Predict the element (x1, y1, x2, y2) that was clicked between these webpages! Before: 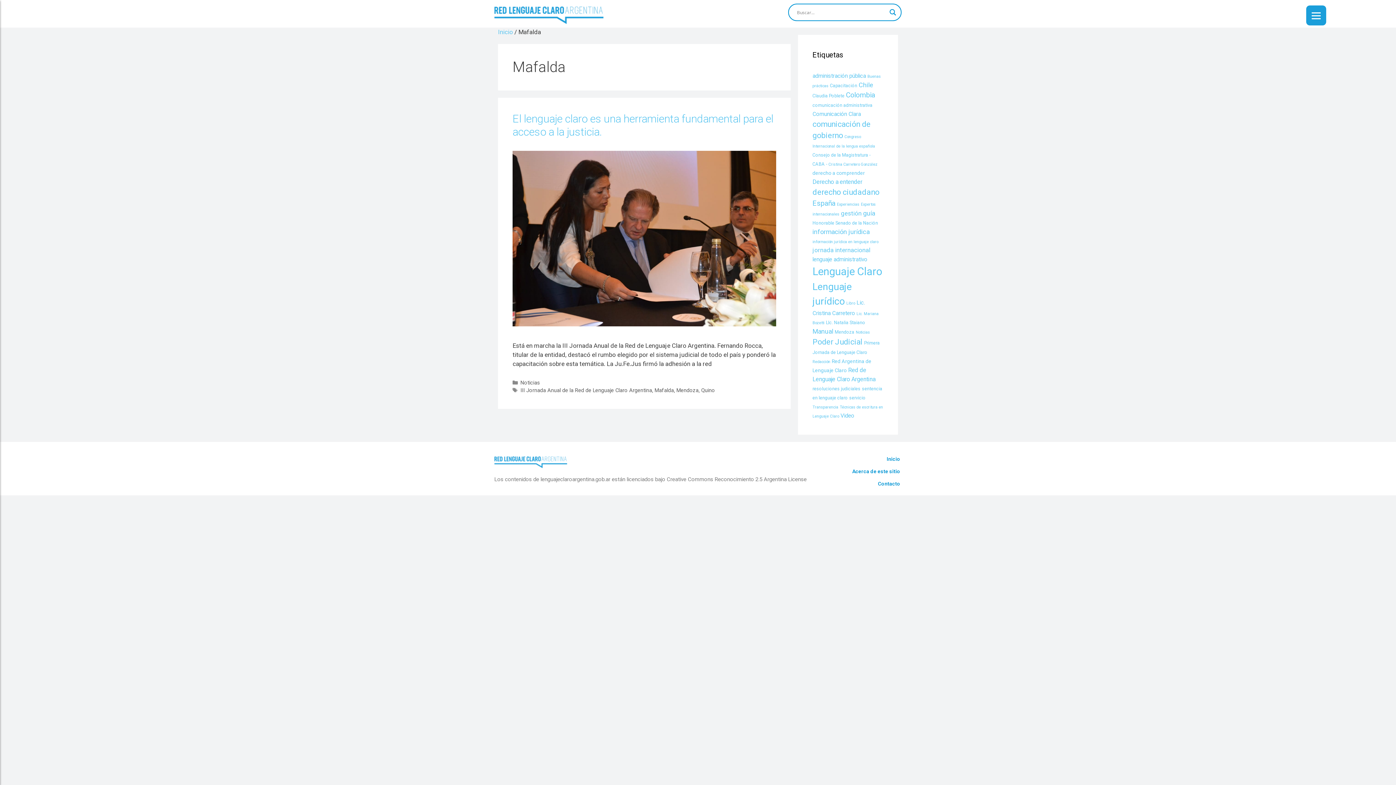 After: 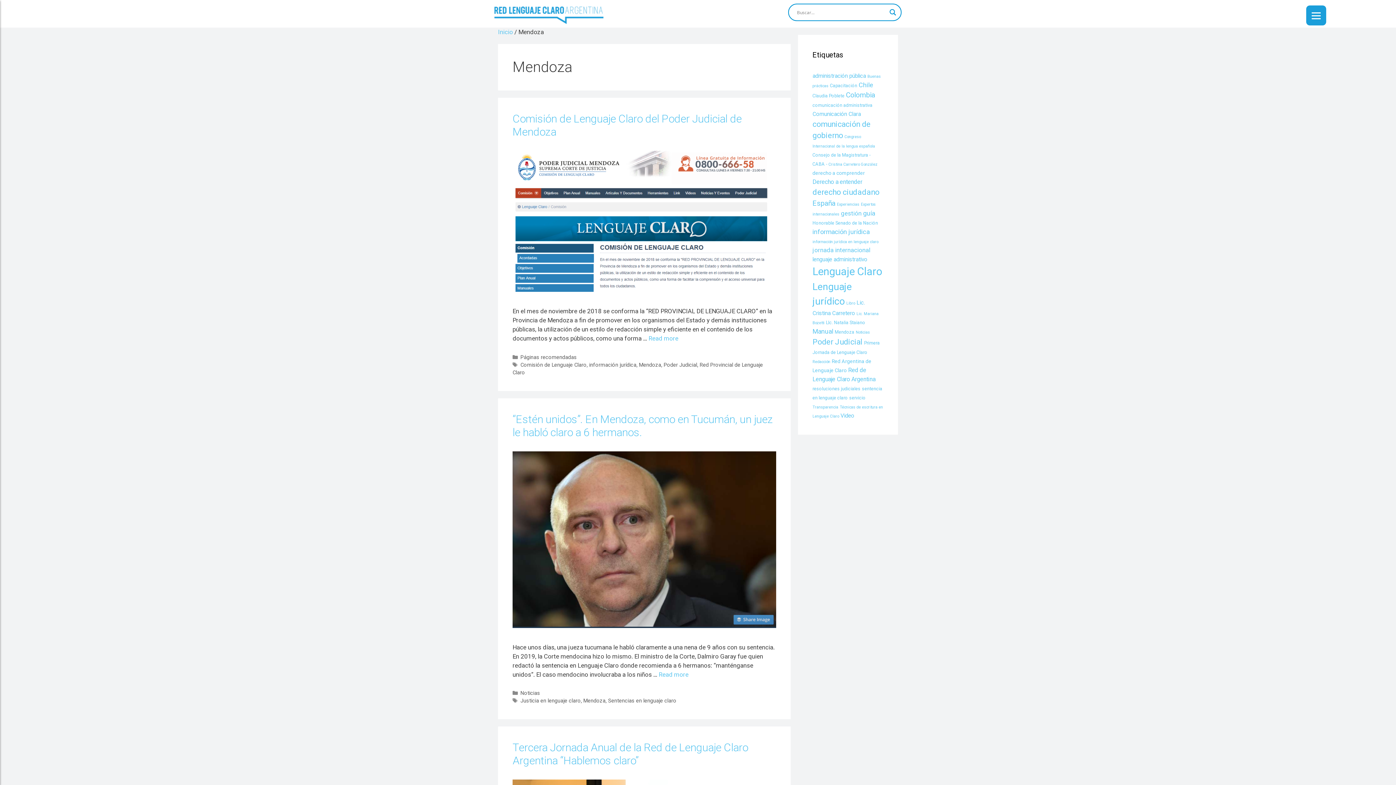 Action: bbox: (676, 387, 698, 393) label: Mendoza